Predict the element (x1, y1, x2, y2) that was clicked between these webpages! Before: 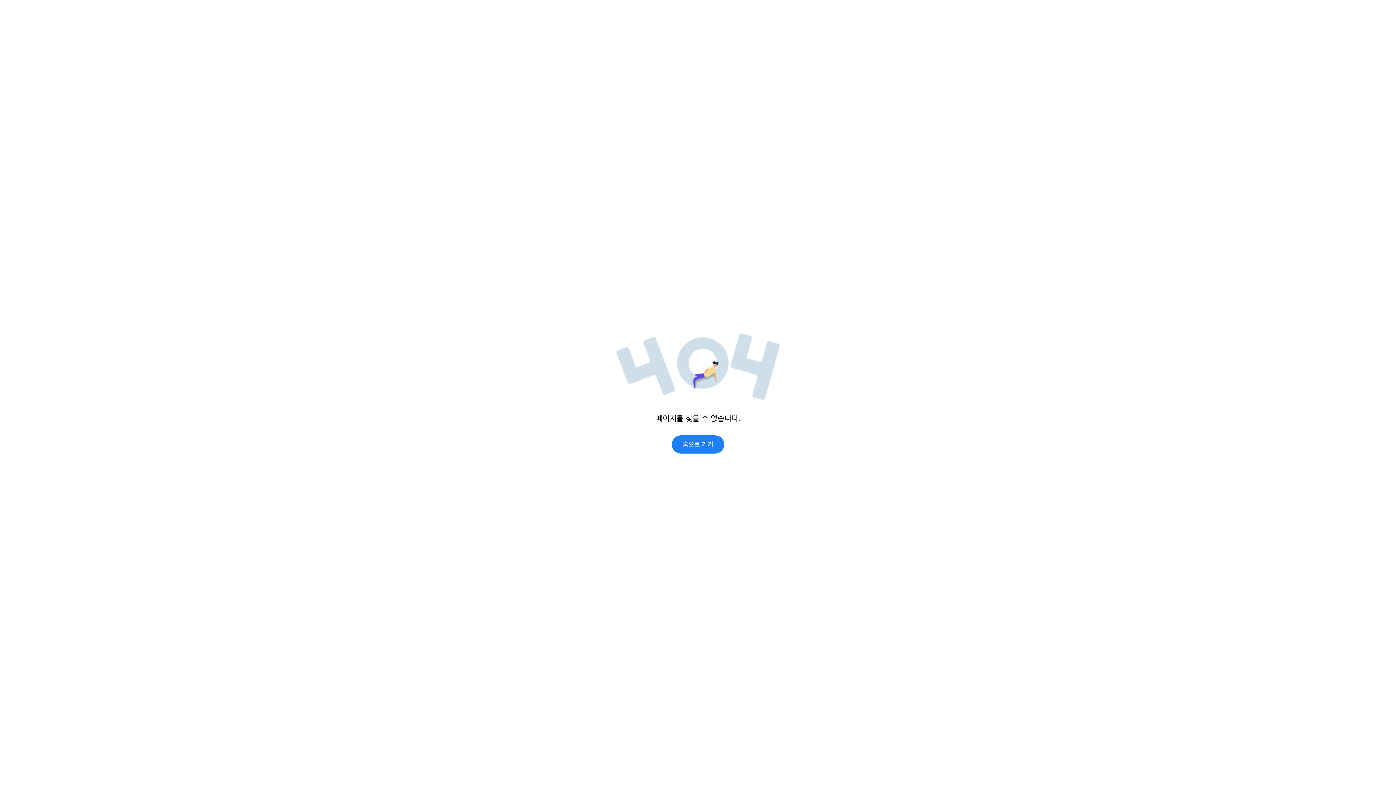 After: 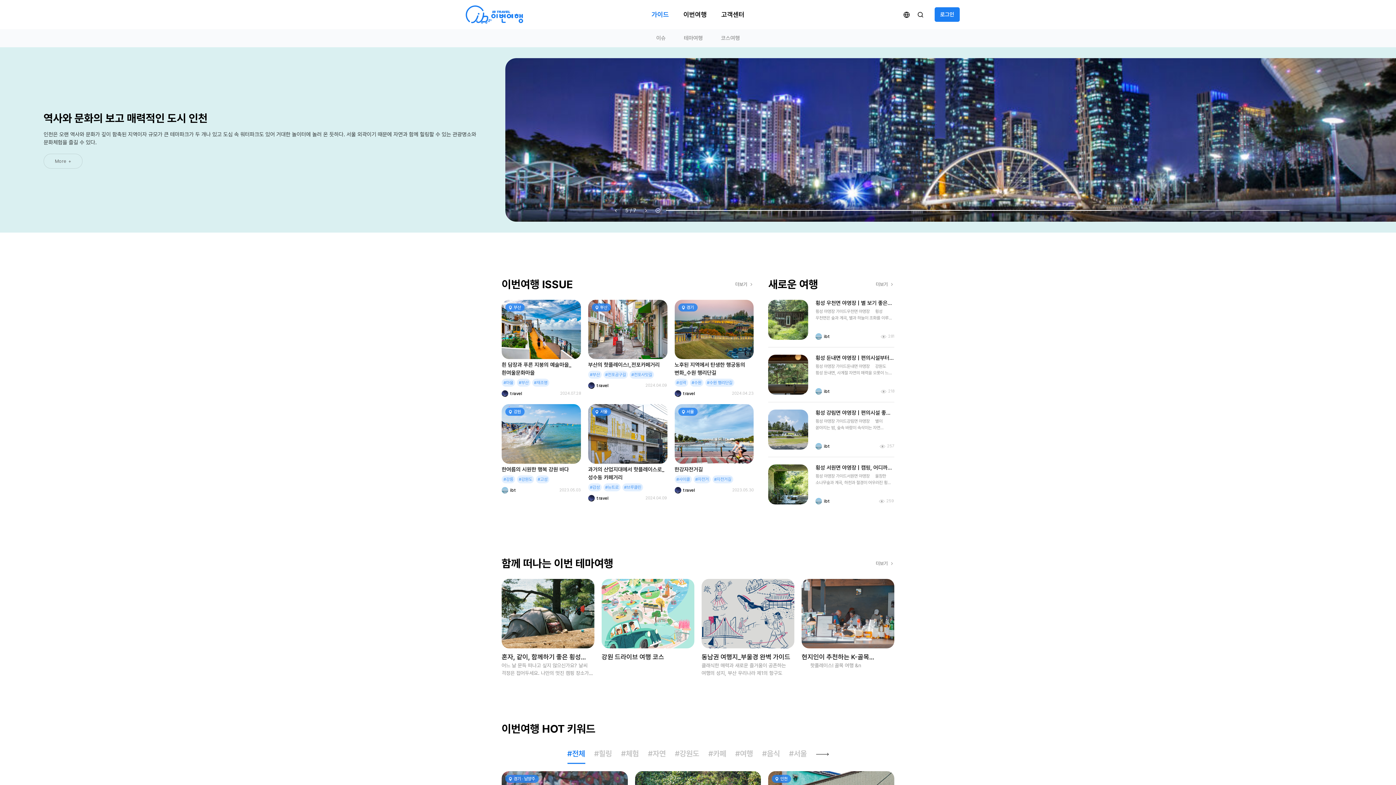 Action: label: 홈으로 가기 bbox: (672, 435, 724, 453)